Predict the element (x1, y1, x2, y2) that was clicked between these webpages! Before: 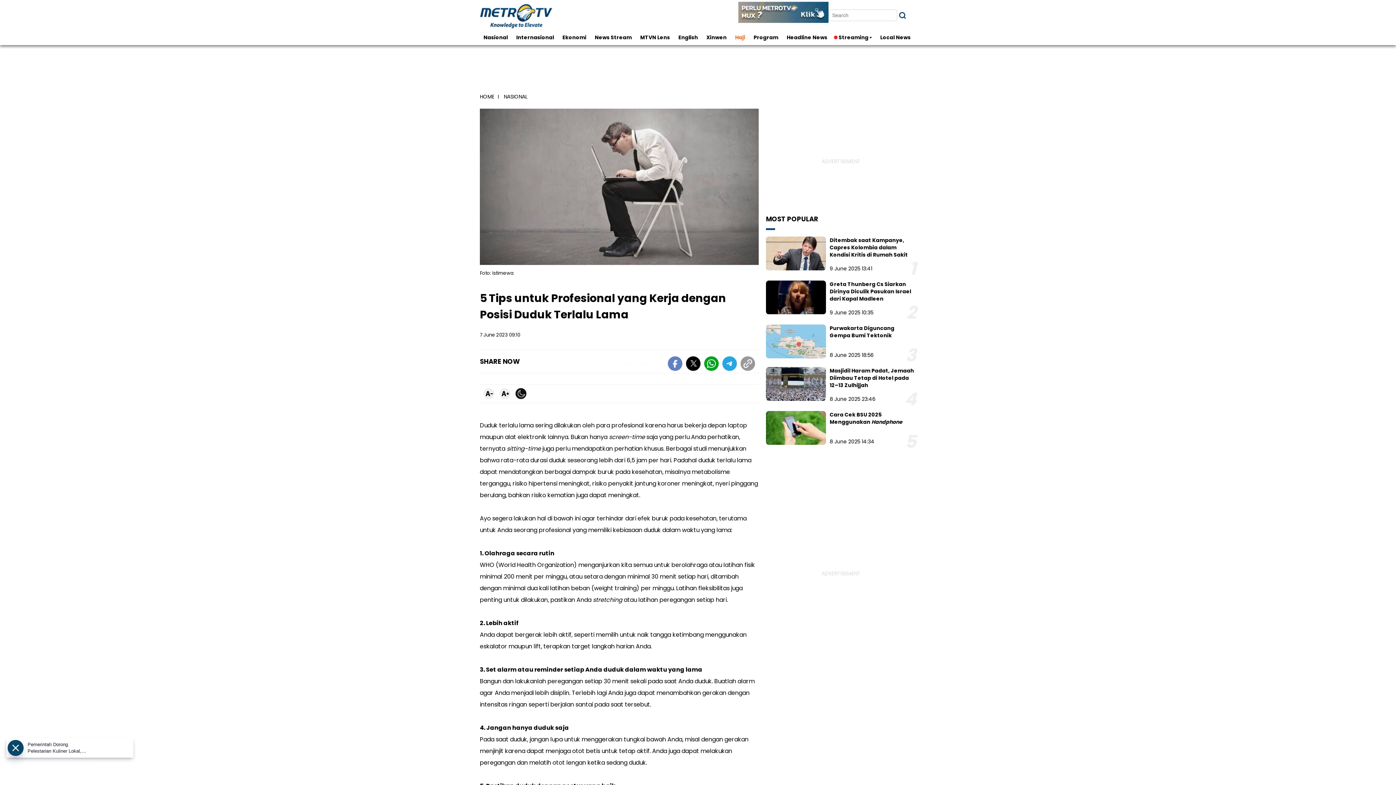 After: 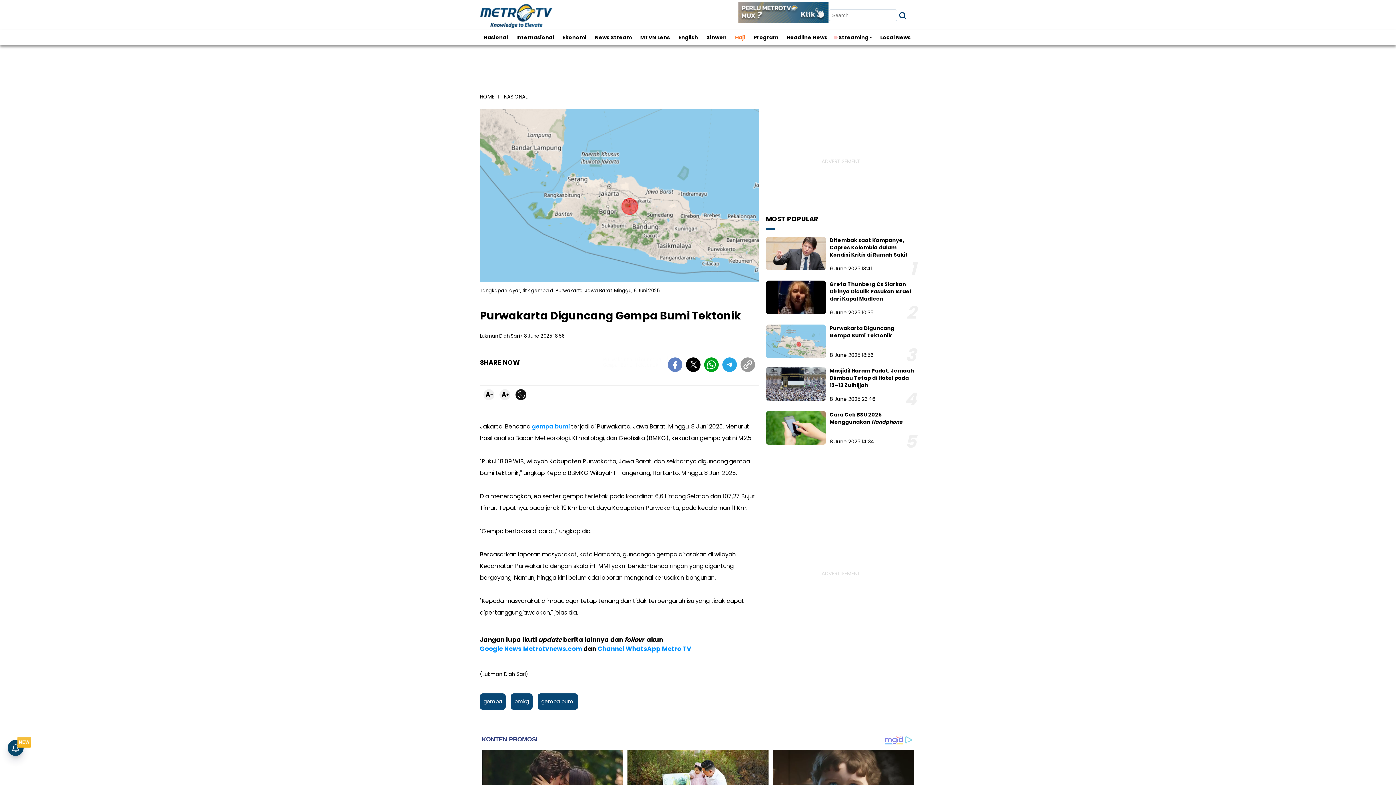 Action: label: Purwakarta Diguncang Gempa Bumi Tektonik bbox: (829, 324, 894, 339)